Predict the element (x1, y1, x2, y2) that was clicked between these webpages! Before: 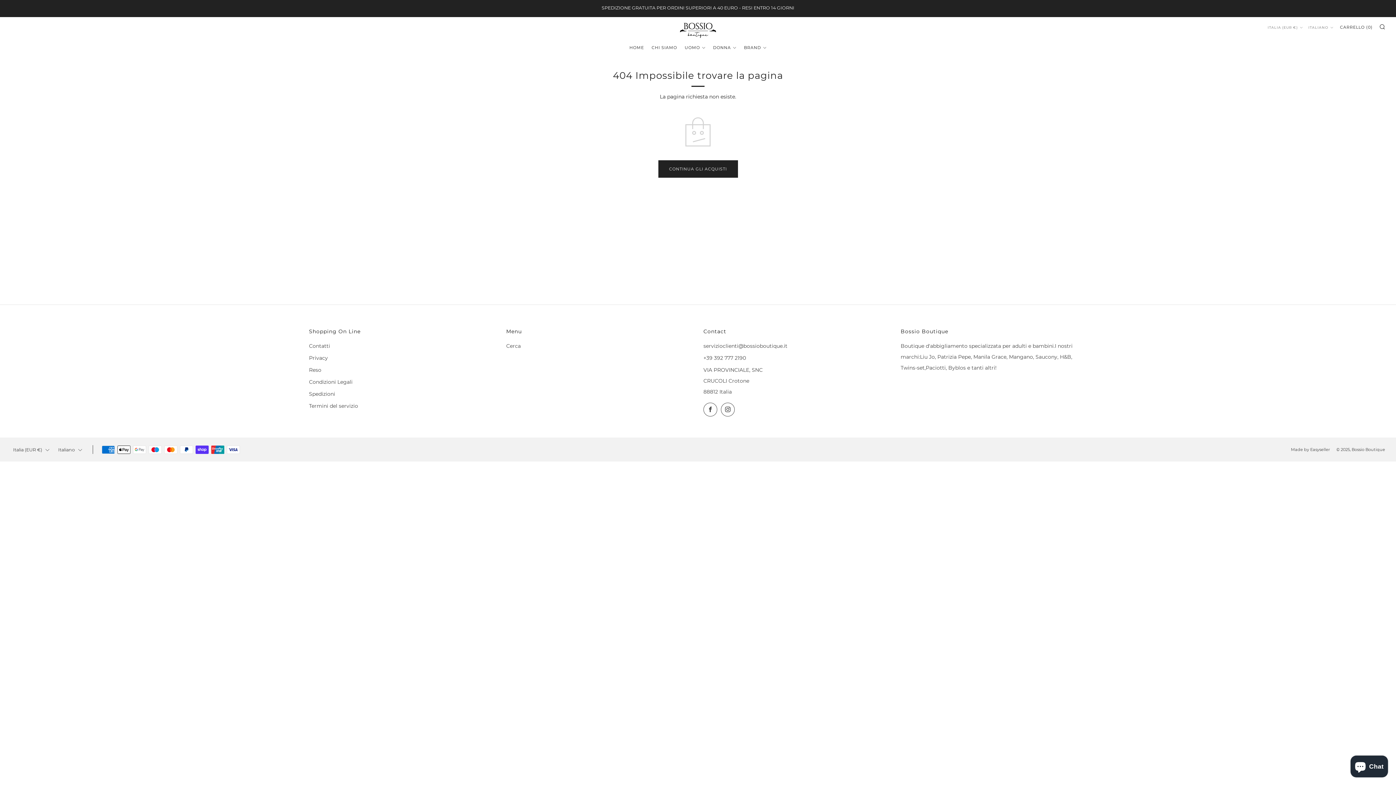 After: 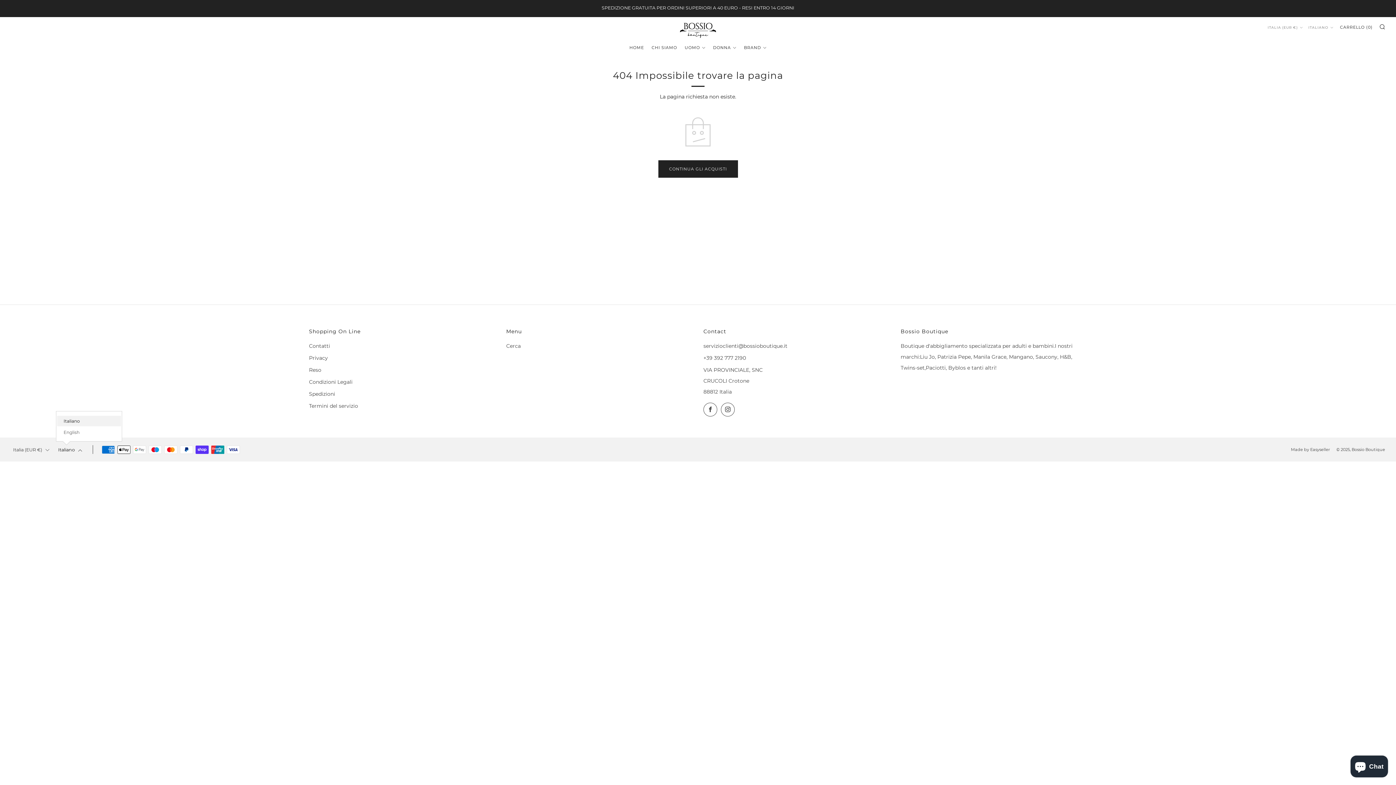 Action: bbox: (56, 442, 84, 458) label: Italiano